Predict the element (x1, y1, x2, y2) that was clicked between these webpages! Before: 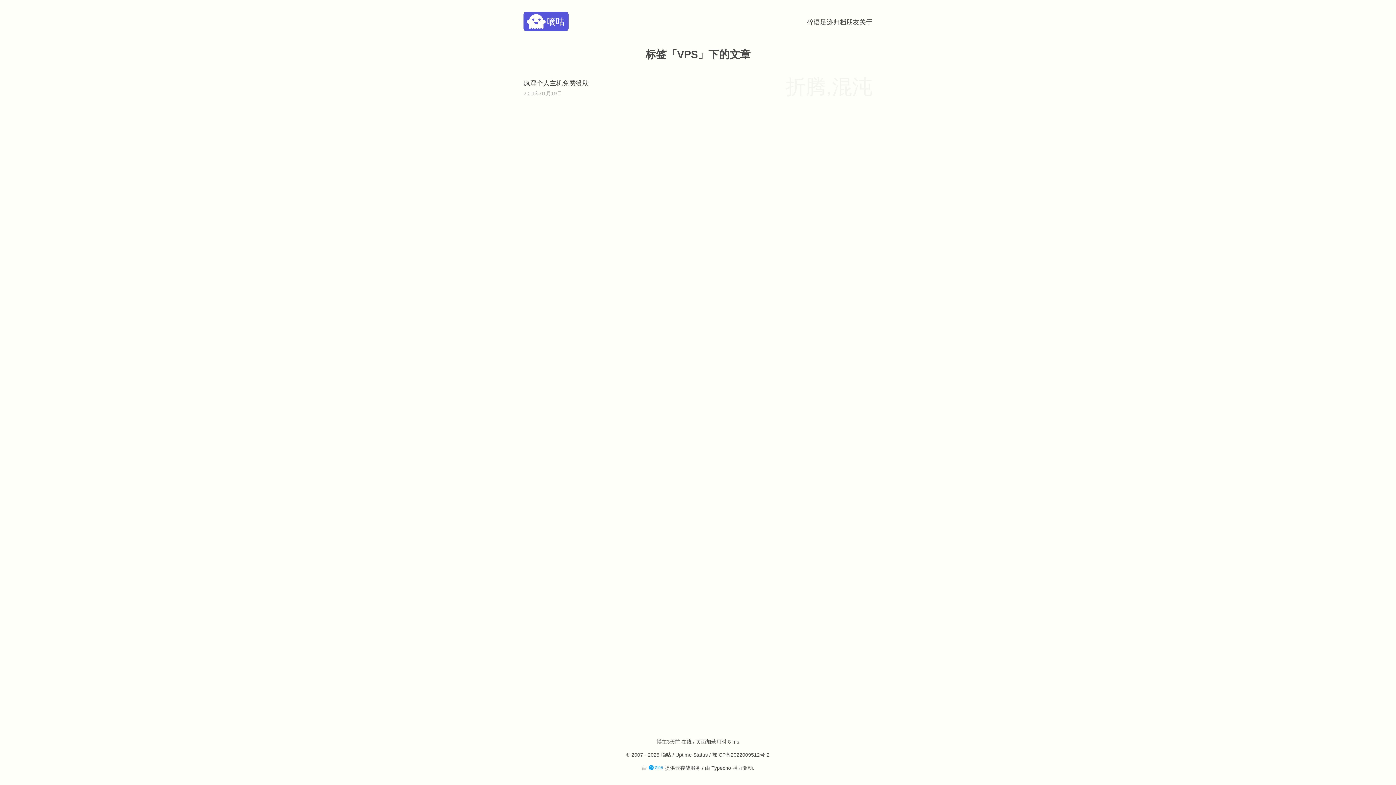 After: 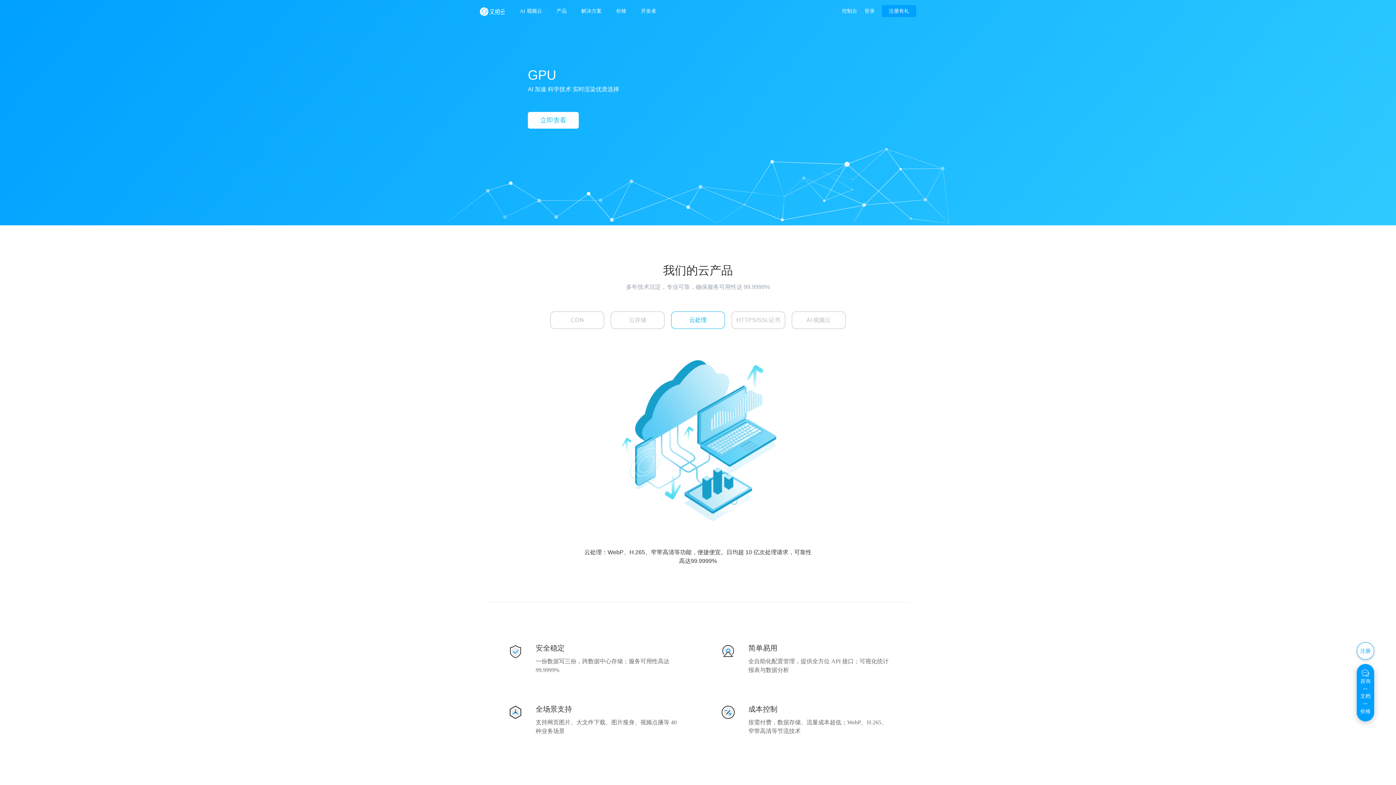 Action: bbox: (648, 765, 663, 771)